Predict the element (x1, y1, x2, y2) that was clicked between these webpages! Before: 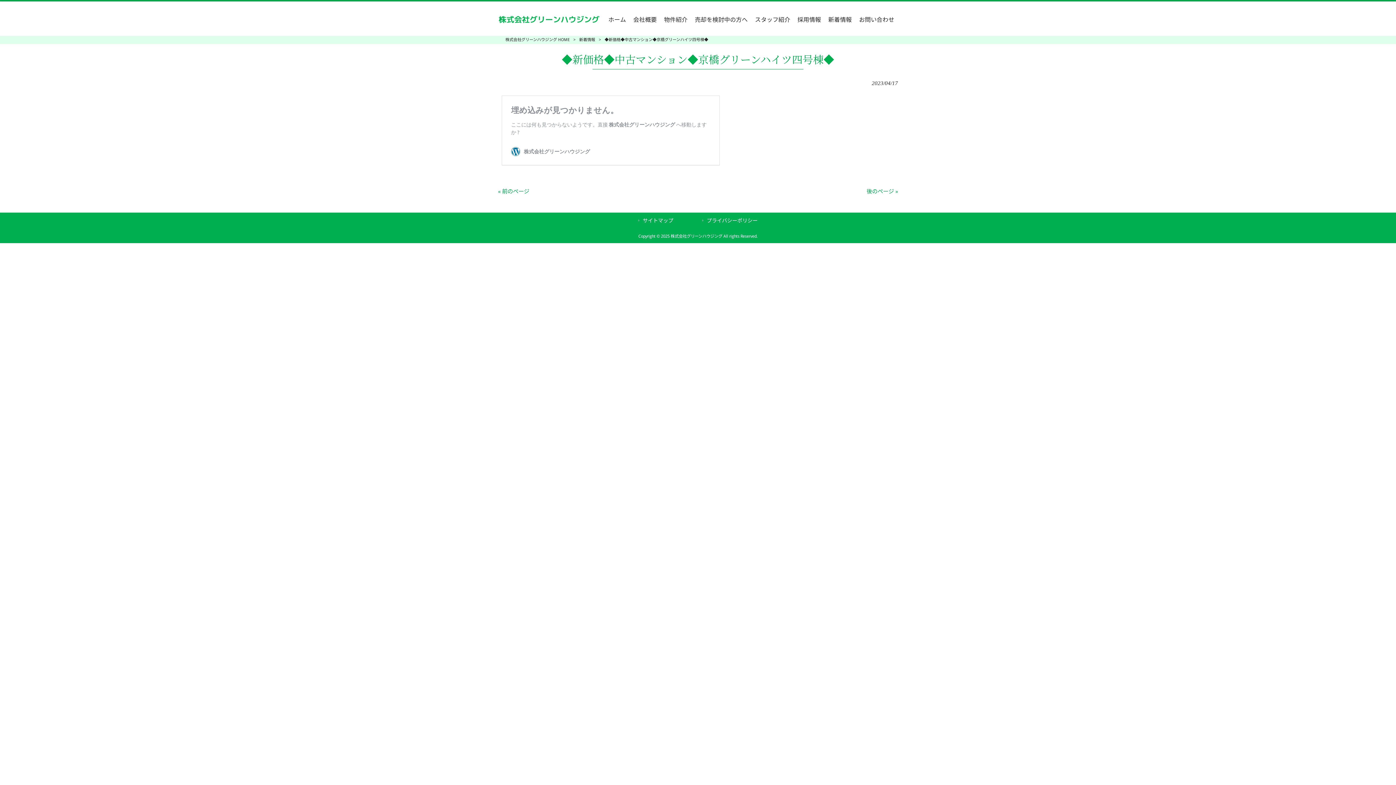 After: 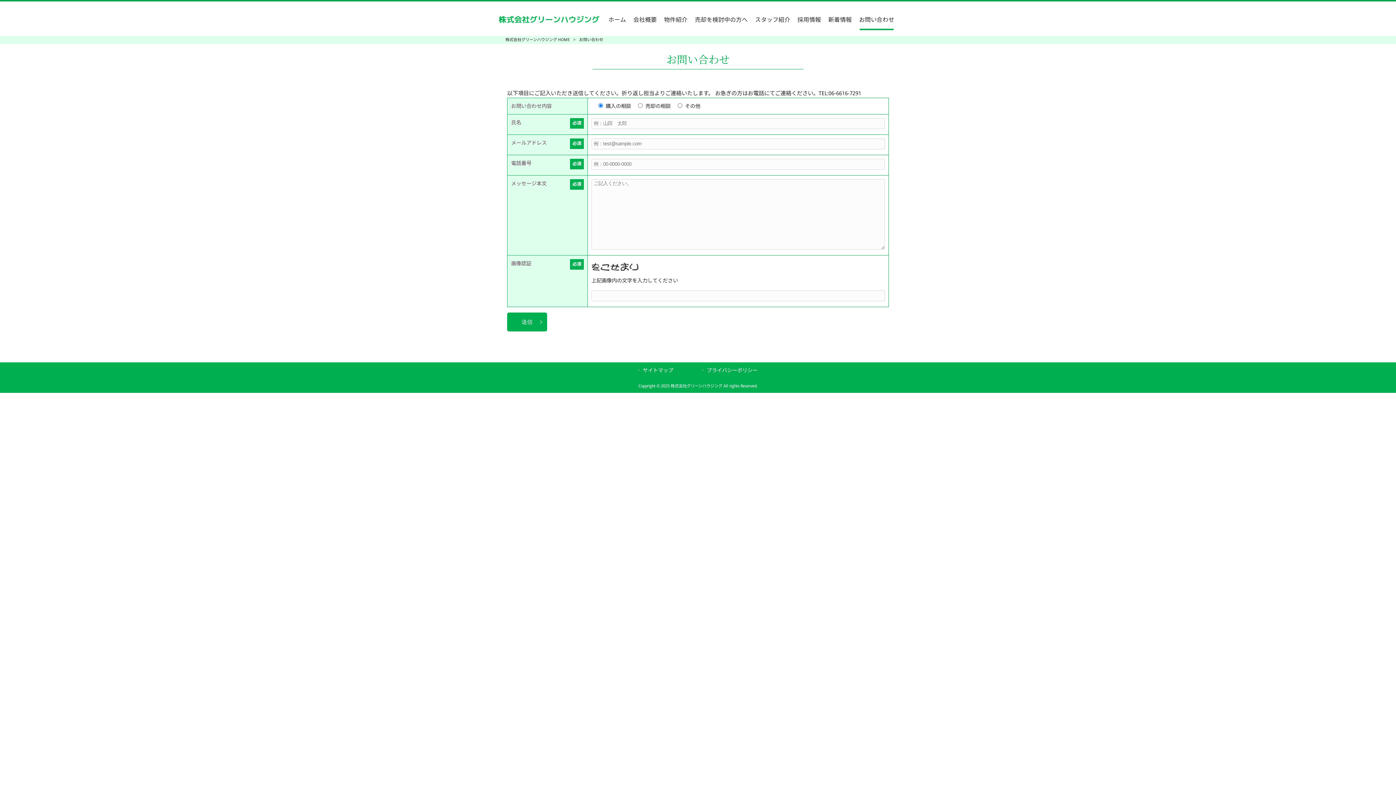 Action: label: お問い合わせ bbox: (855, 8, 898, 32)